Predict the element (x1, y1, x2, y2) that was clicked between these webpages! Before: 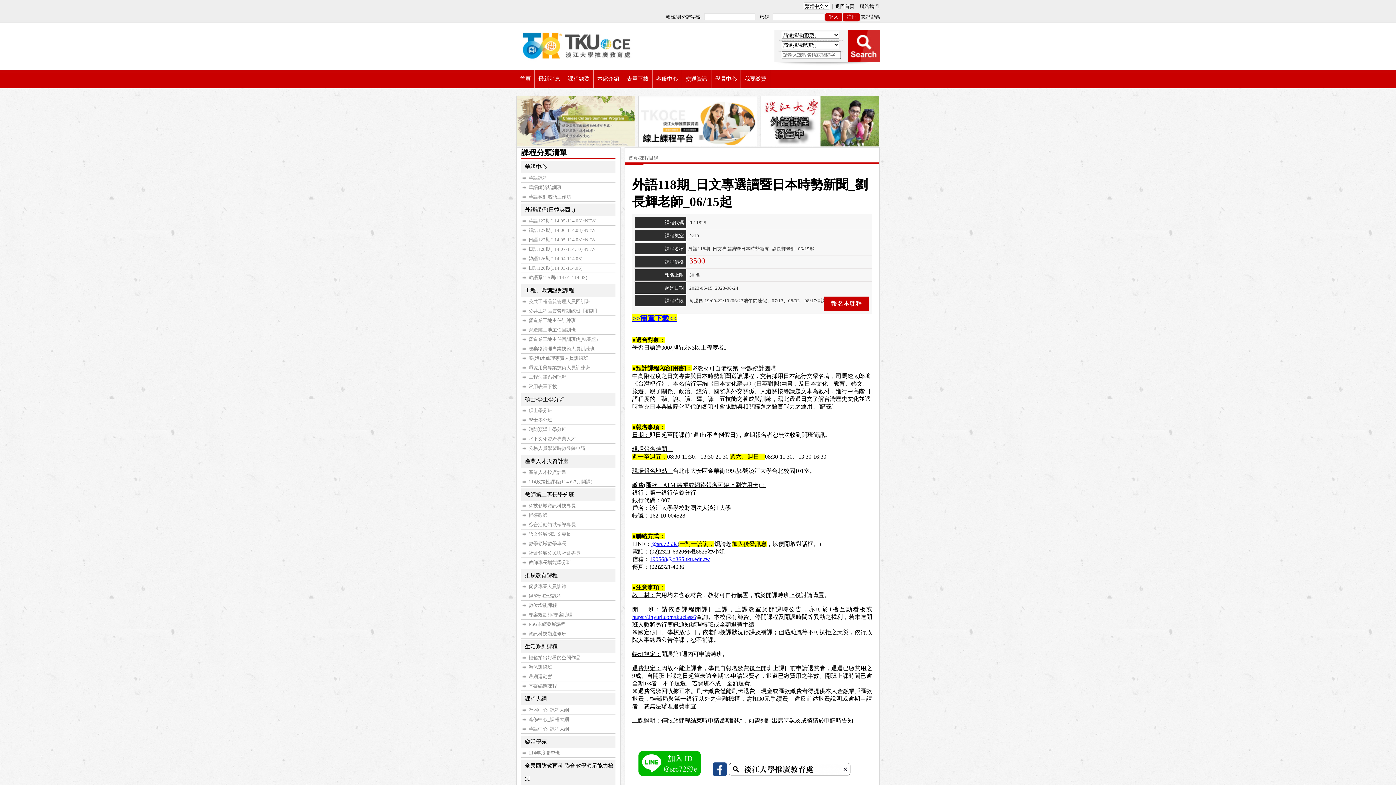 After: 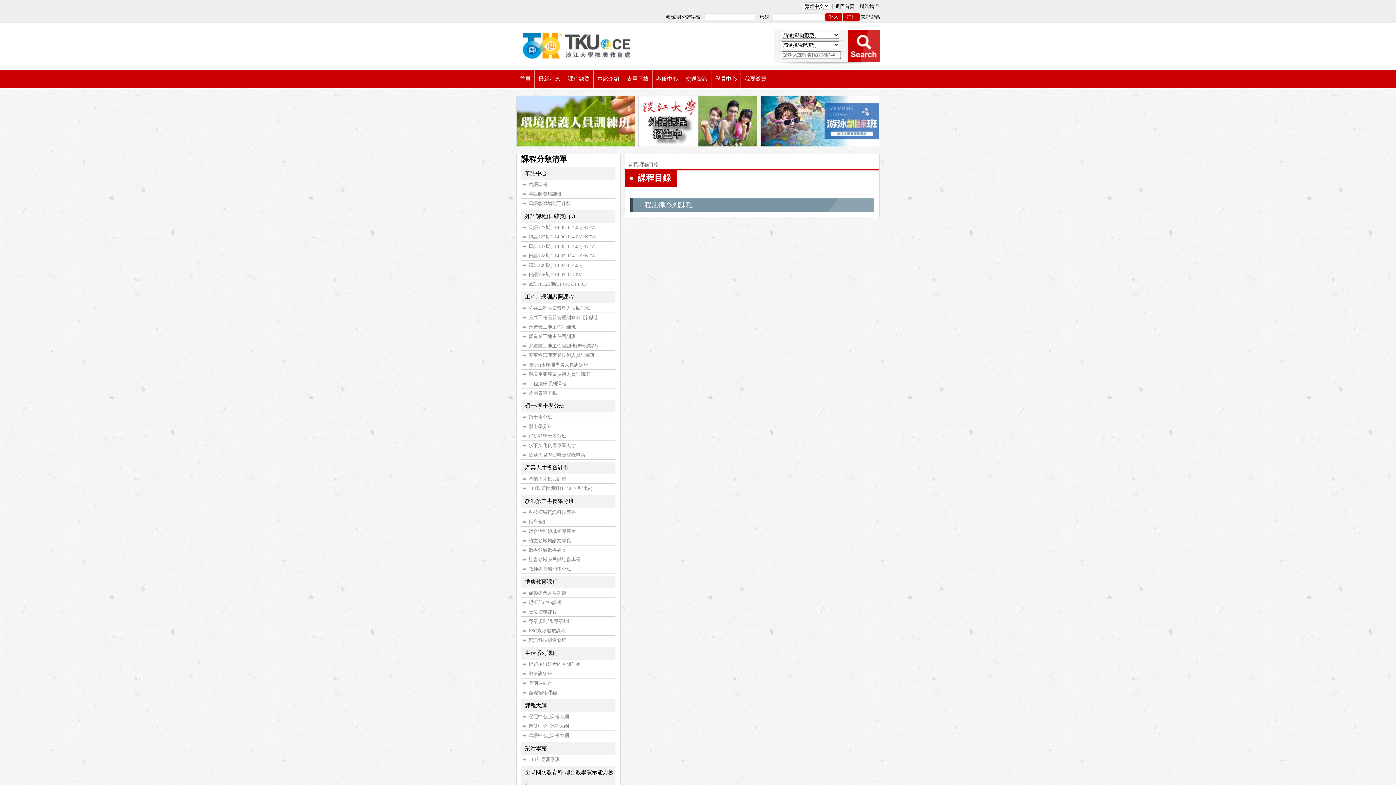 Action: bbox: (528, 374, 566, 380) label: 工程法律系列課程